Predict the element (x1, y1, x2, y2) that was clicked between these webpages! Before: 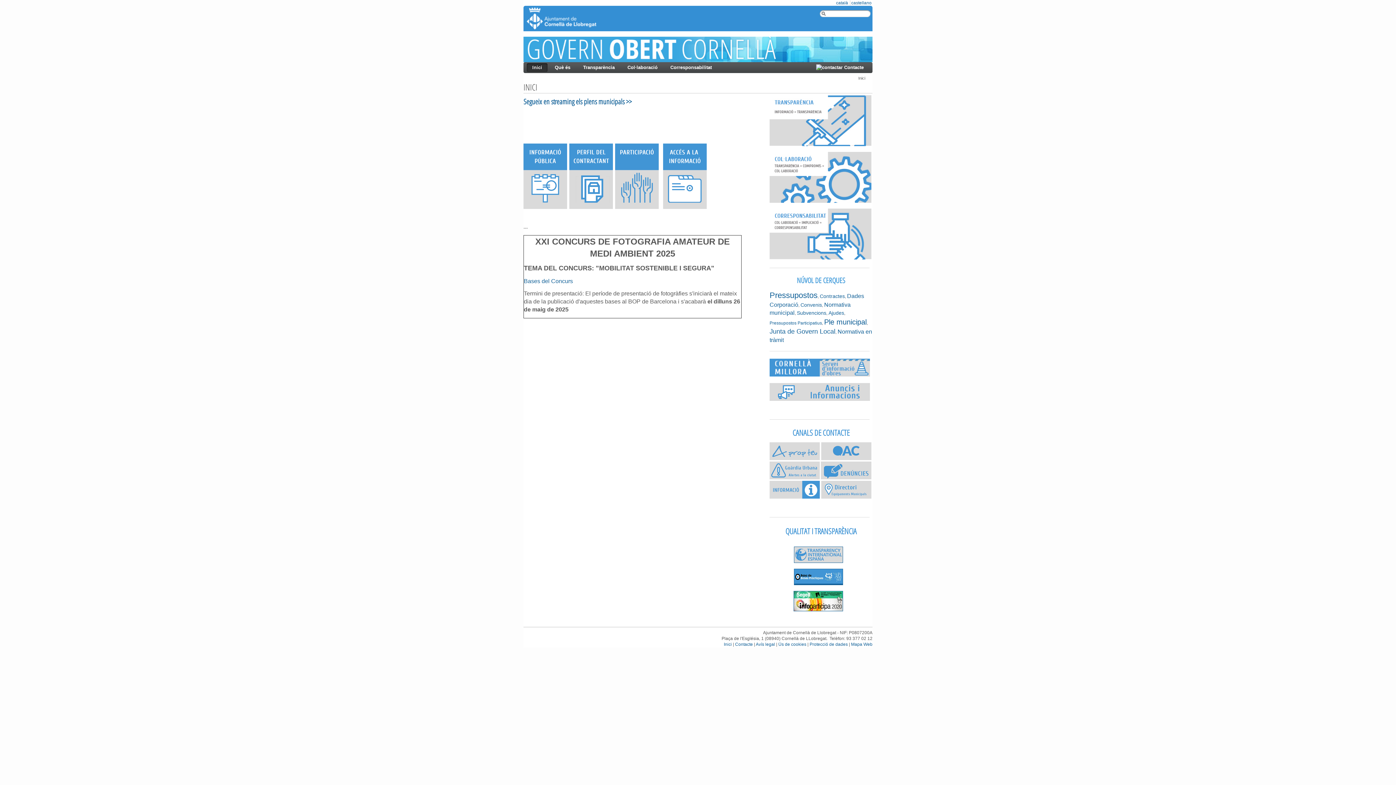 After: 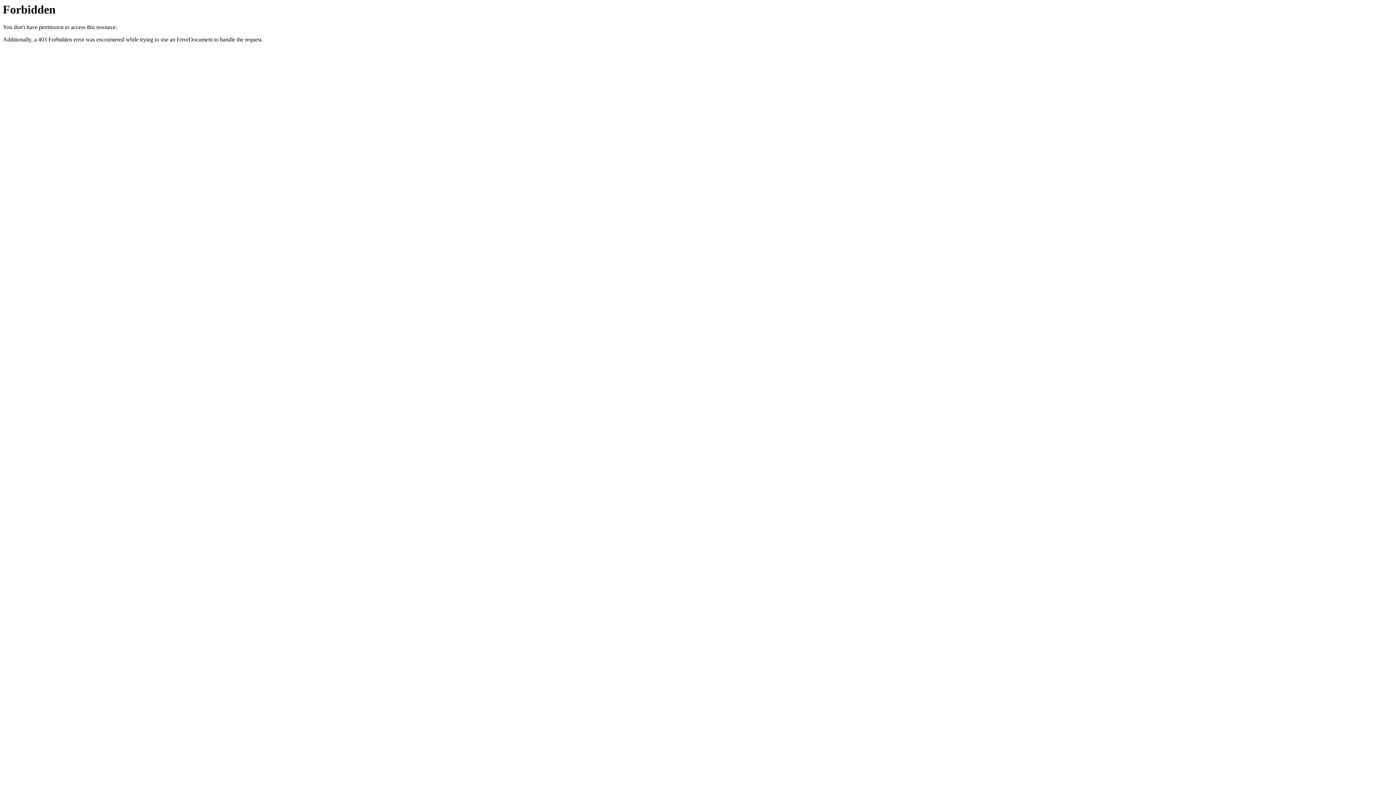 Action: bbox: (794, 581, 843, 586)